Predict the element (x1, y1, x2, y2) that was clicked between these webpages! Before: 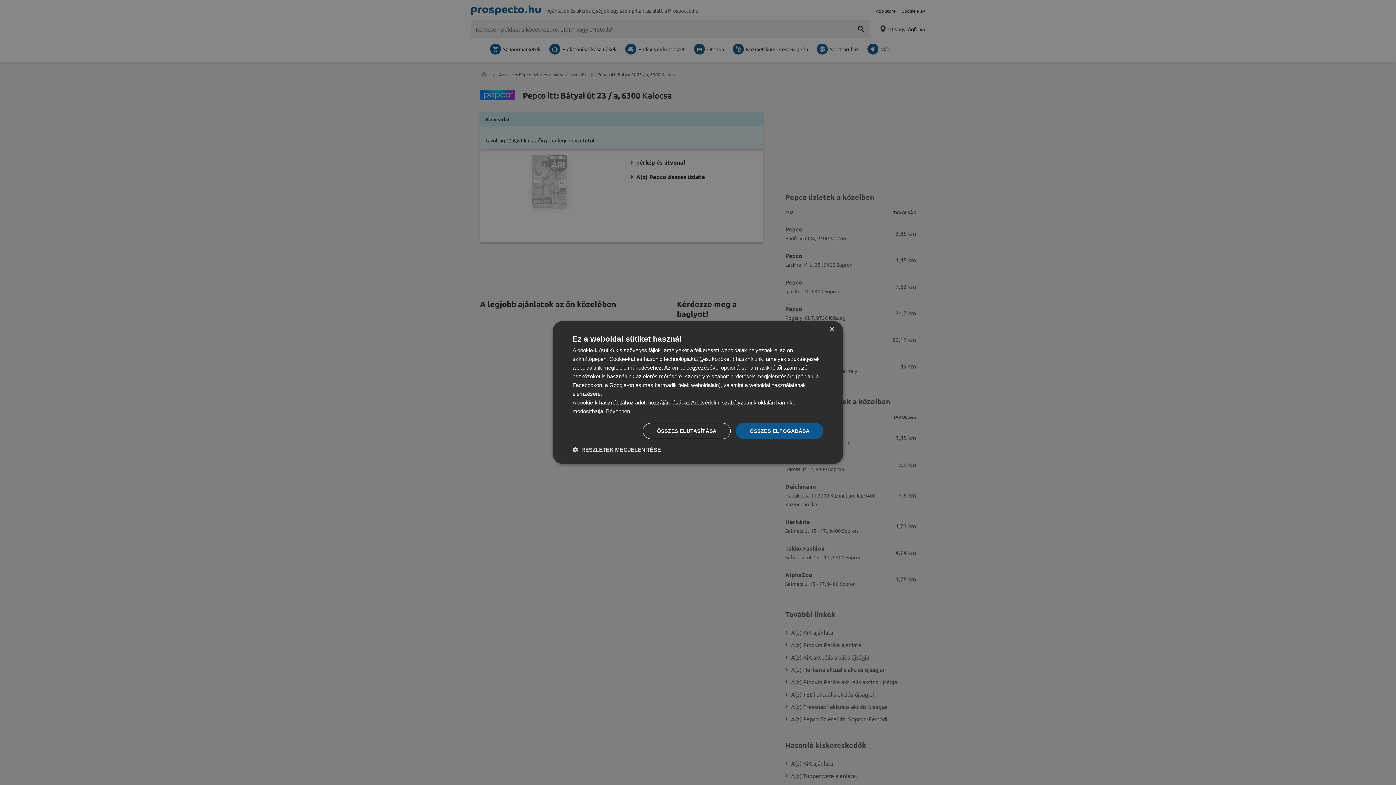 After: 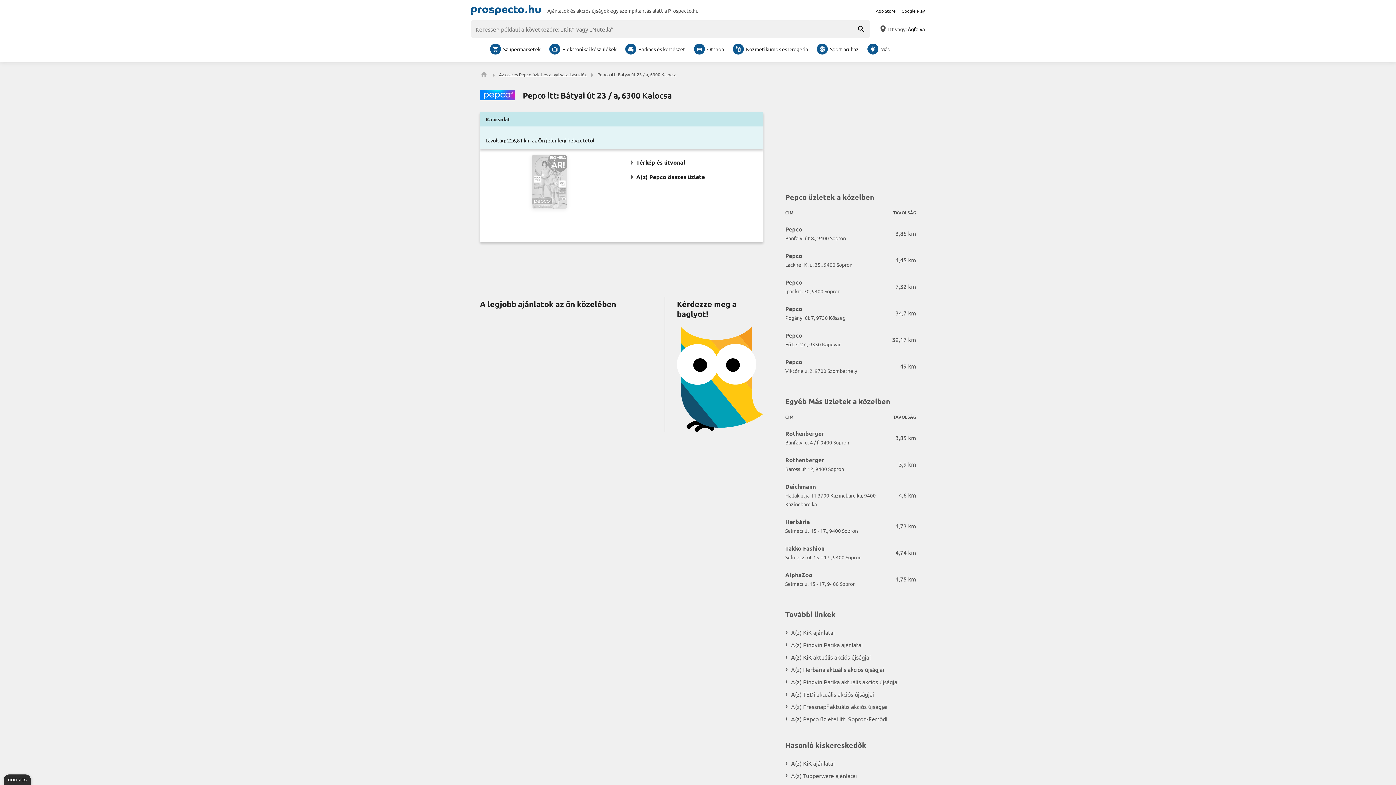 Action: bbox: (829, 326, 834, 332) label: Close